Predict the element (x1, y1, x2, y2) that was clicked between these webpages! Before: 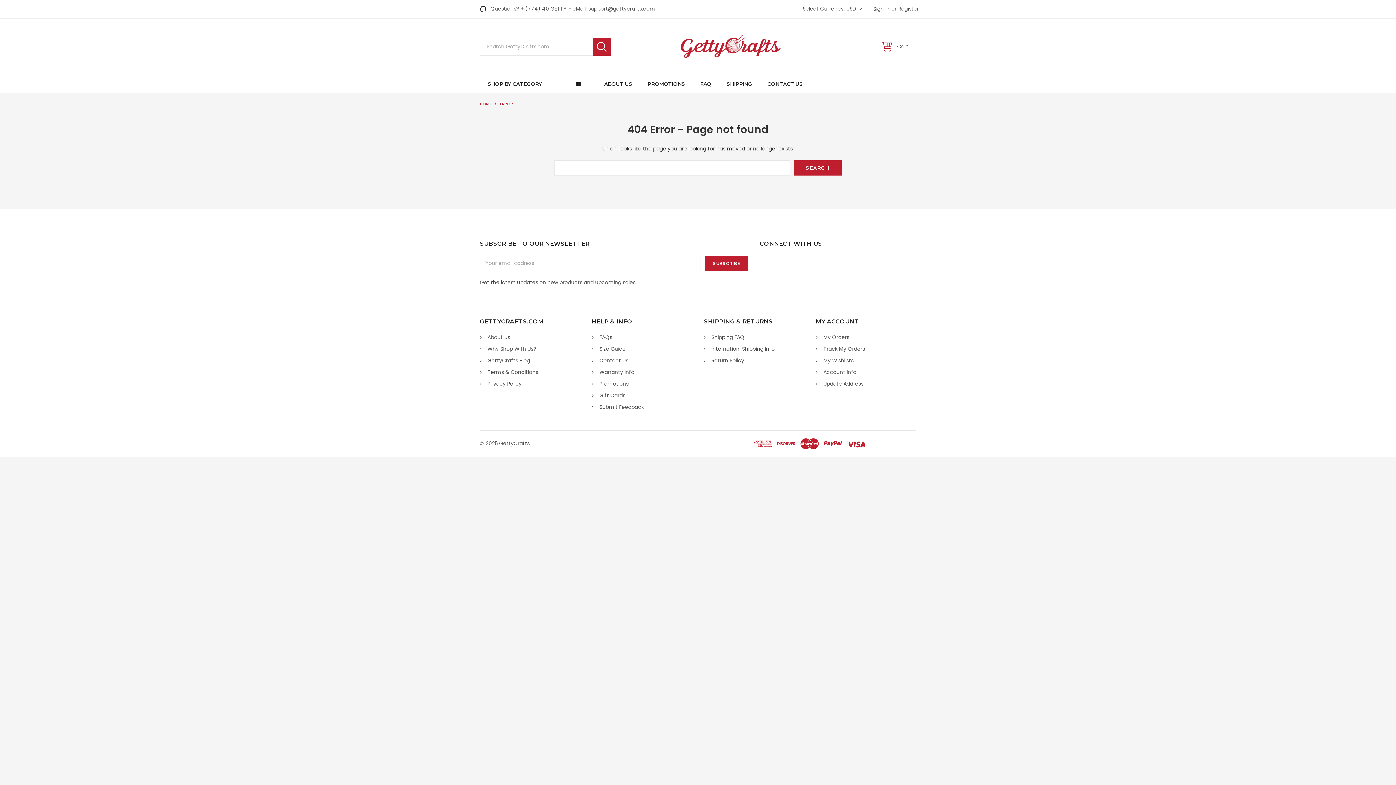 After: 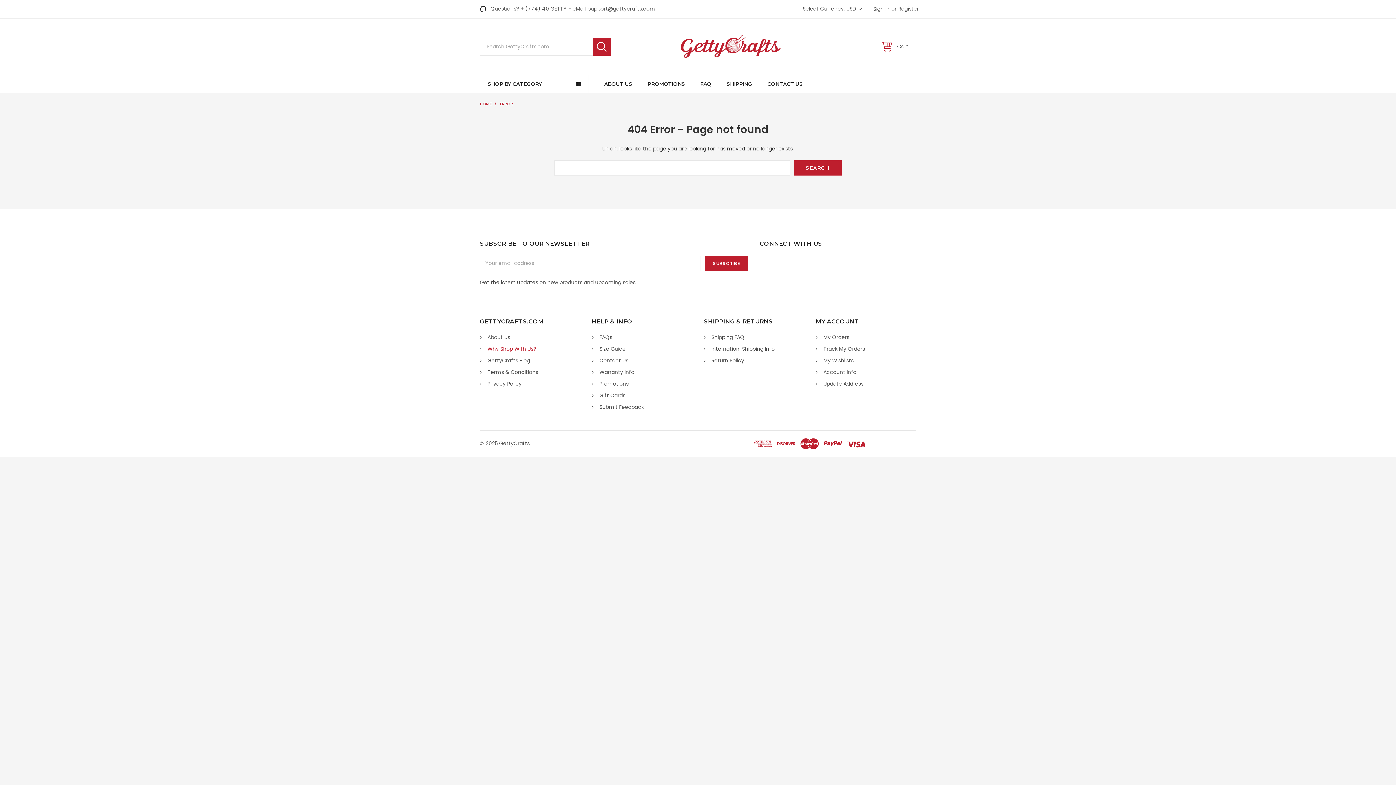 Action: label: Why Shop With Us? bbox: (487, 345, 536, 352)